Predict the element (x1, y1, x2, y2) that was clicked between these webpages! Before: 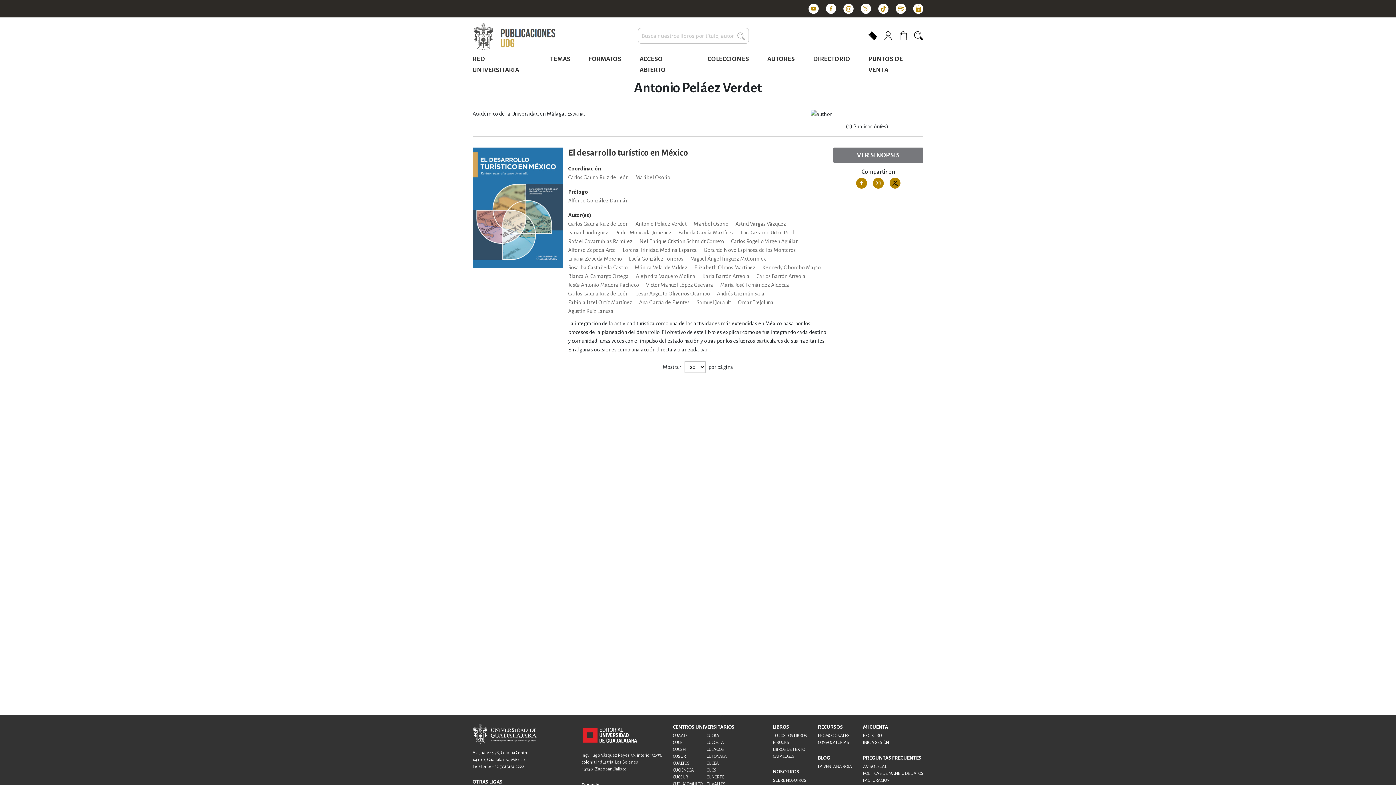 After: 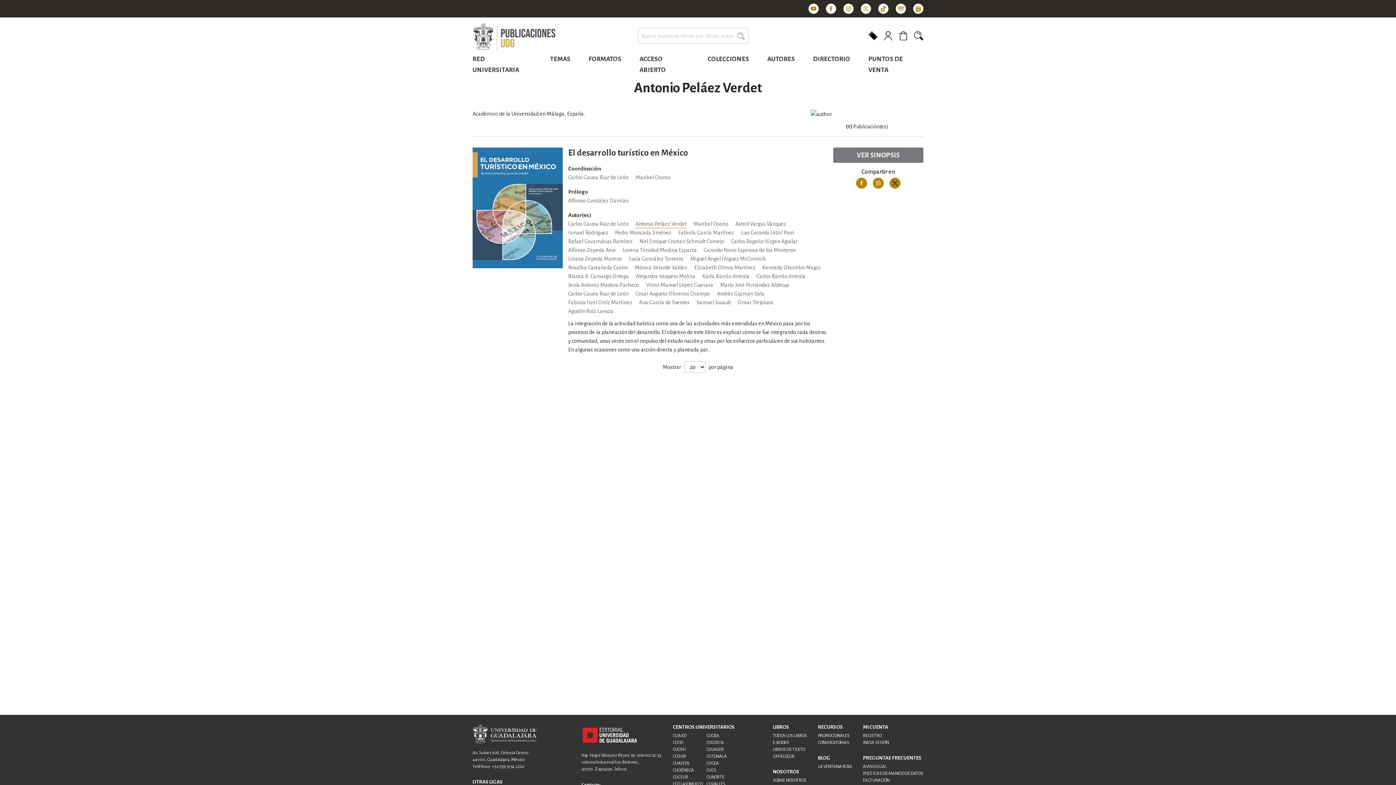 Action: label: Antonio Peláez Verdet bbox: (635, 219, 686, 228)